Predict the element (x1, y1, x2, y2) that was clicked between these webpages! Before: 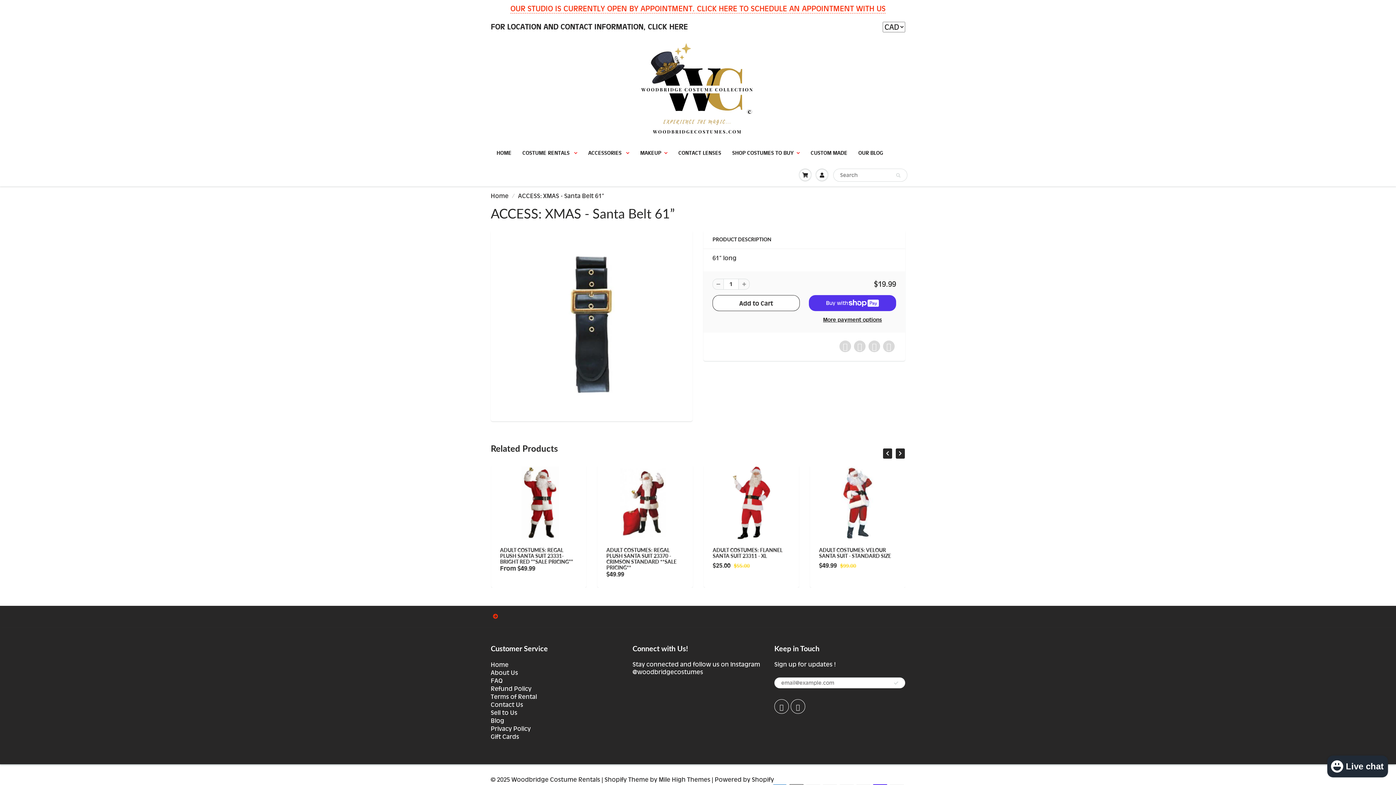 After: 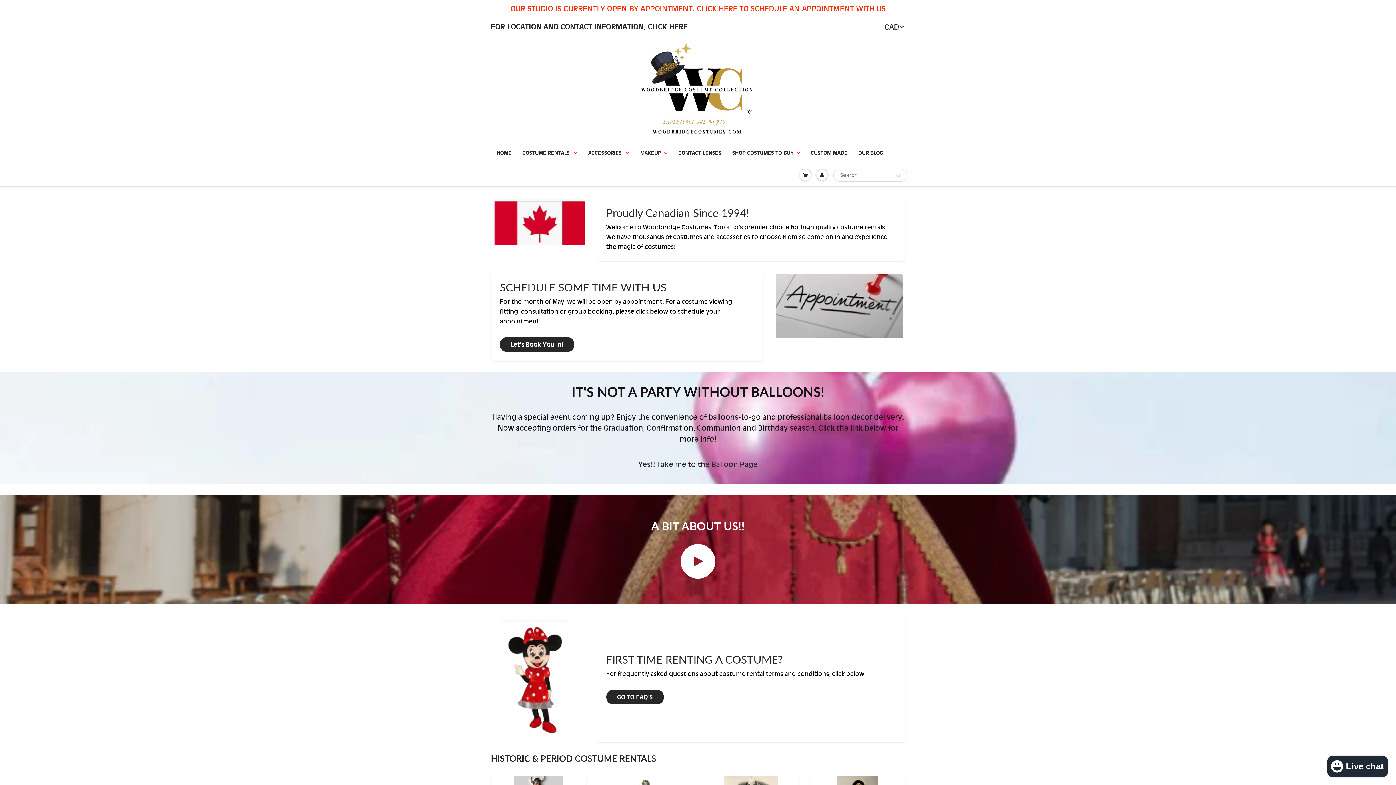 Action: label: ACCESSORIES  bbox: (582, 141, 634, 164)